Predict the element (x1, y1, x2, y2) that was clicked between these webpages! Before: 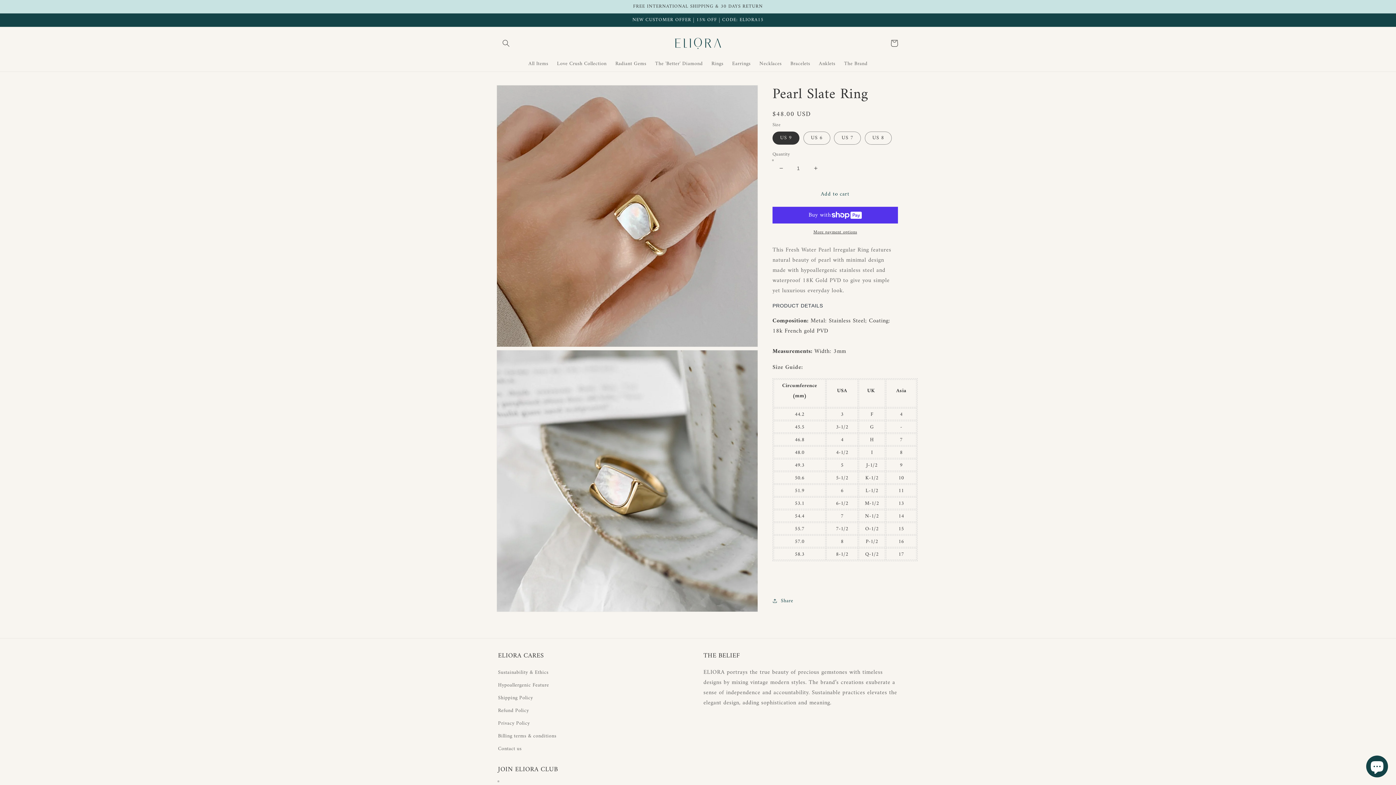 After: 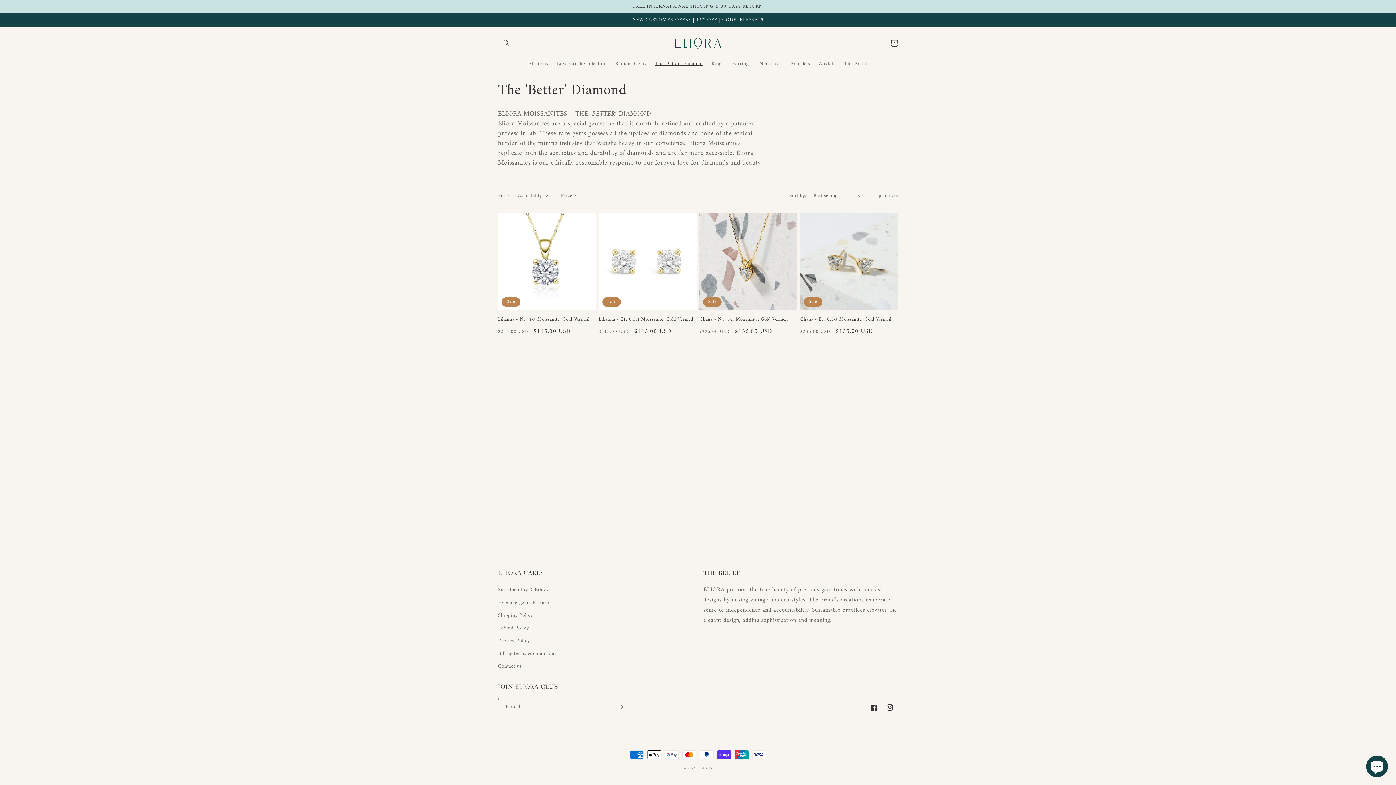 Action: label: The 'Better' Diamond bbox: (650, 56, 707, 71)